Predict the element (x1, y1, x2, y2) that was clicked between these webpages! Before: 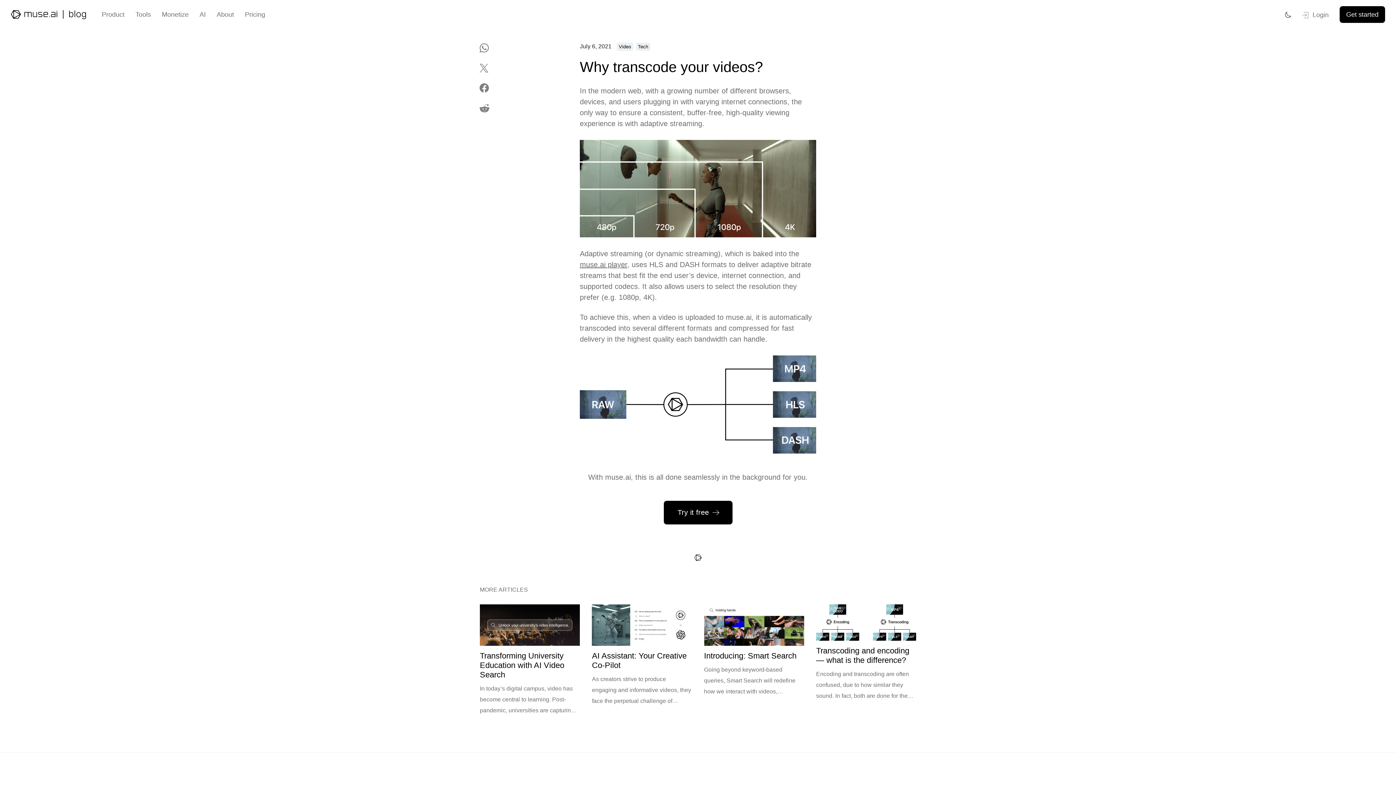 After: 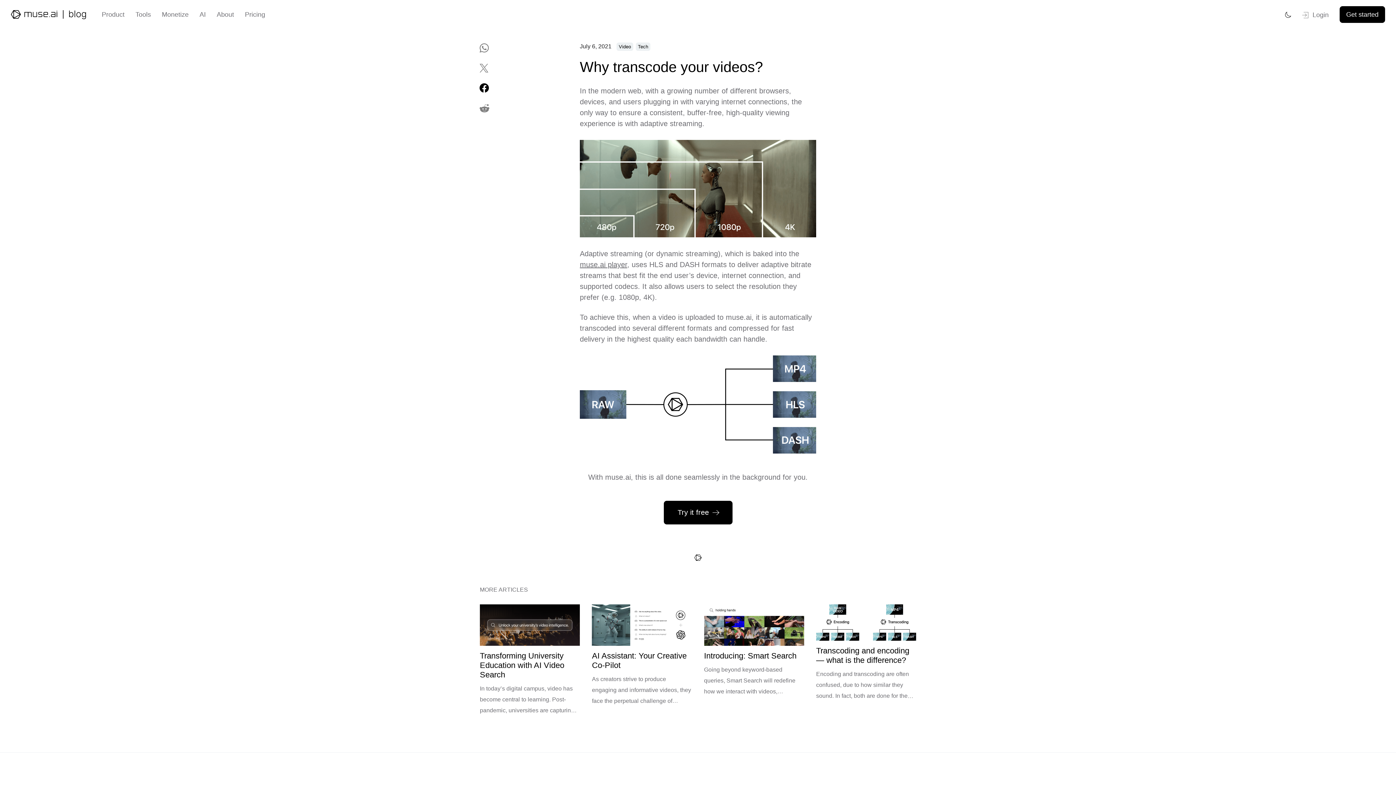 Action: bbox: (478, 82, 490, 94)